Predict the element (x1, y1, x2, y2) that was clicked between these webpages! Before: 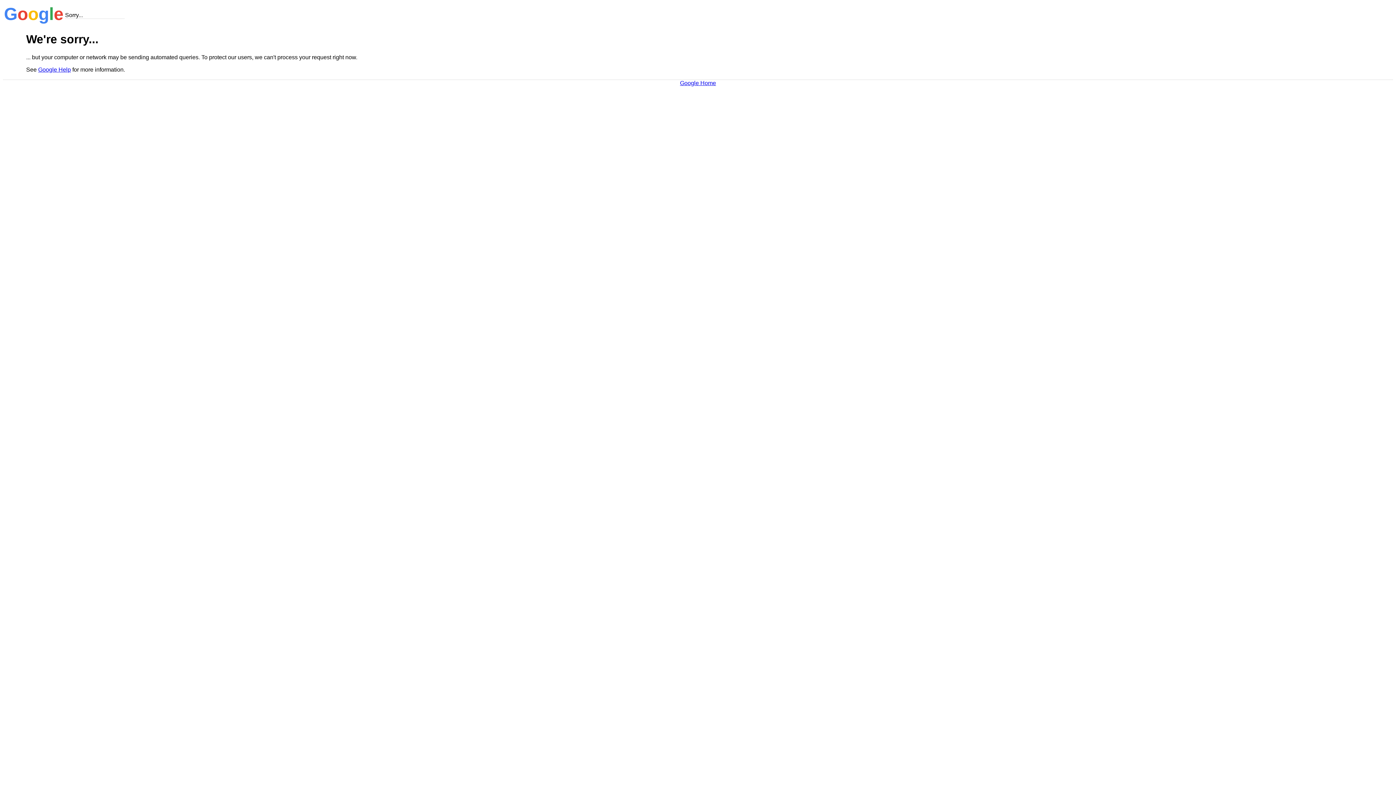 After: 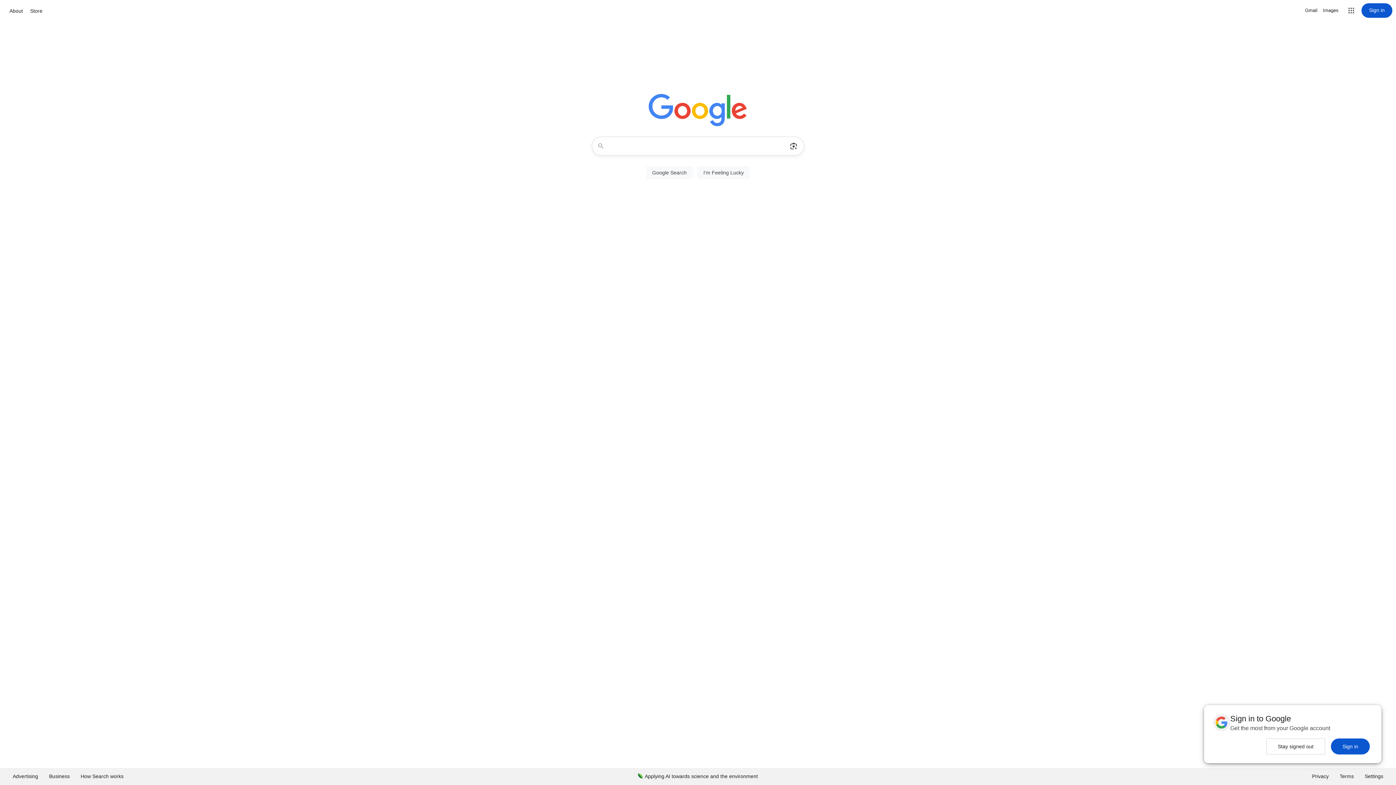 Action: bbox: (680, 79, 716, 86) label: Google Home